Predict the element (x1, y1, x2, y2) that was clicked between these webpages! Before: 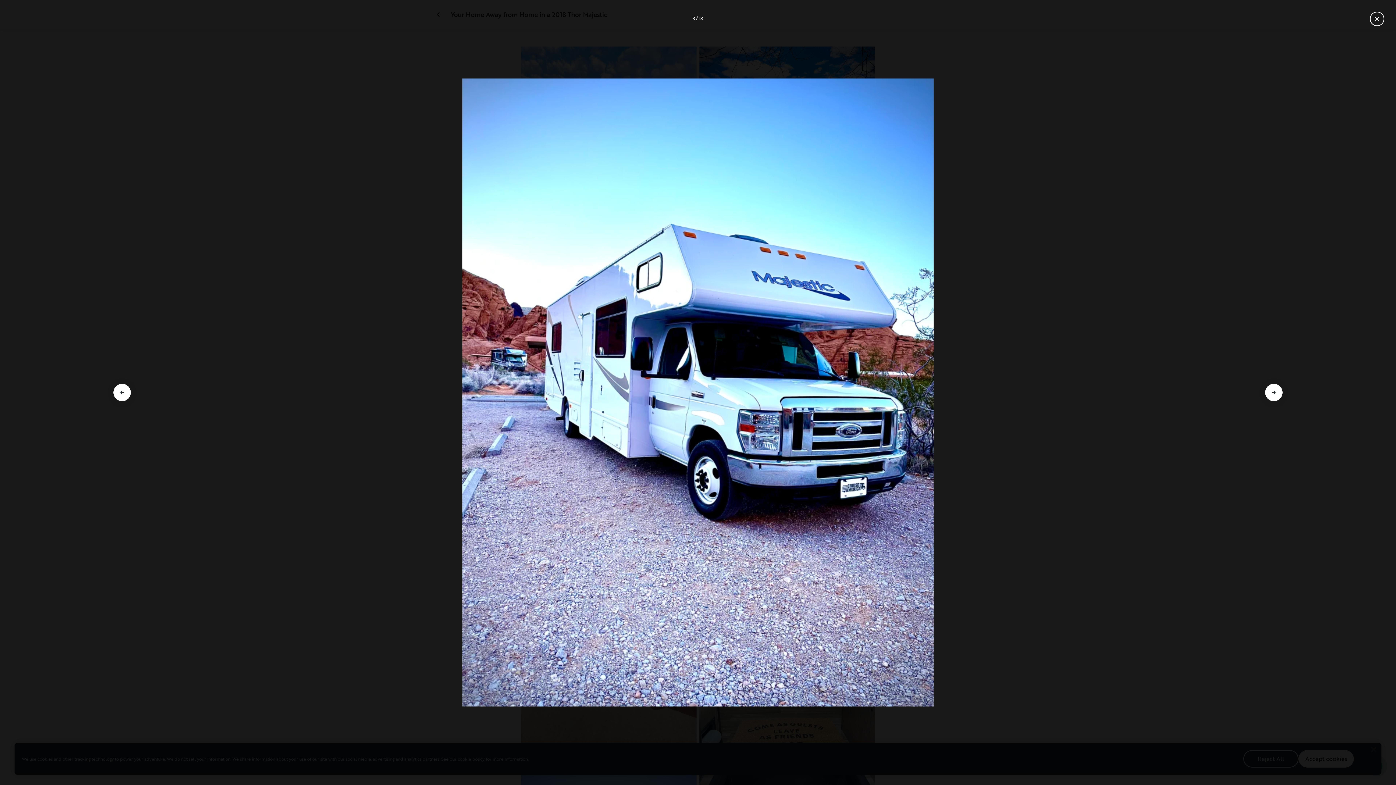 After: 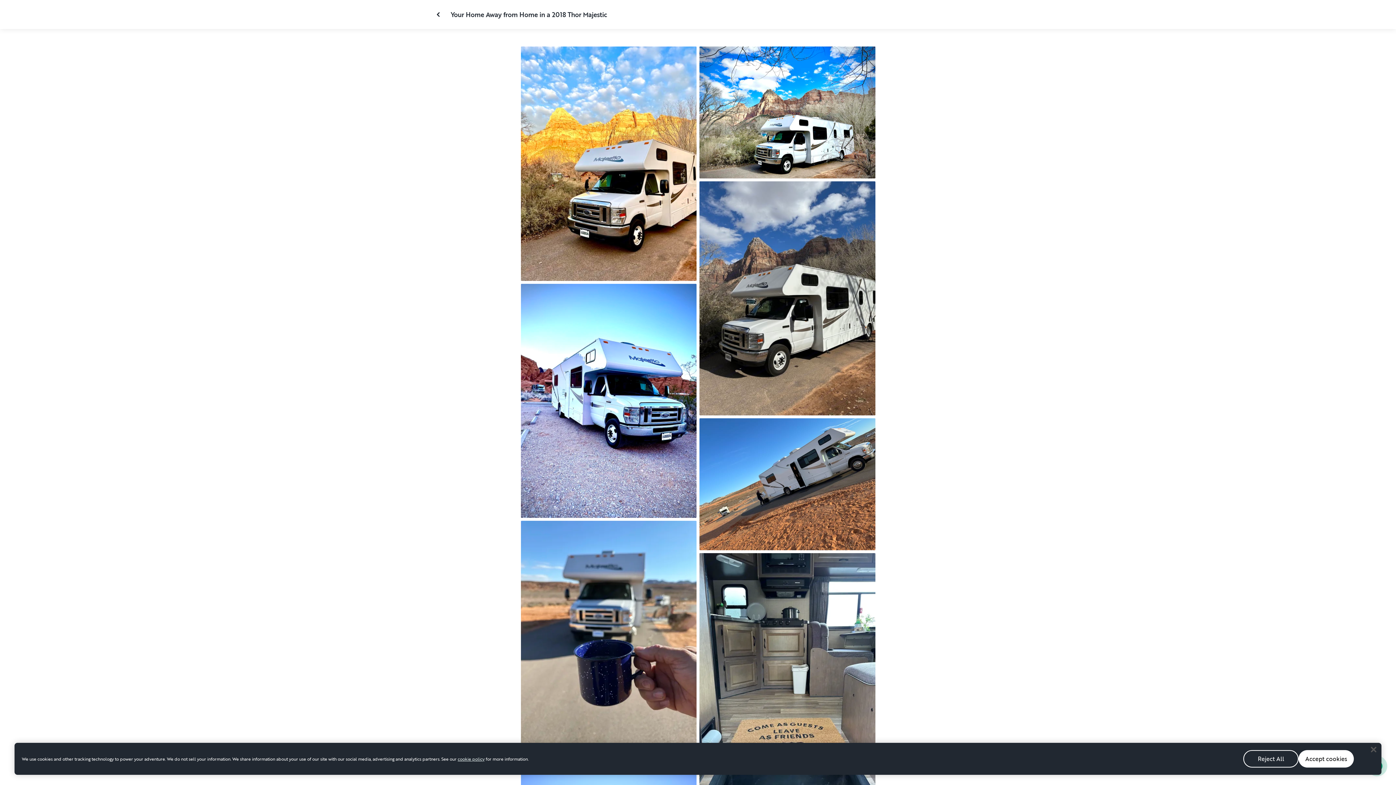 Action: bbox: (1370, 11, 1384, 26) label: Close gallery